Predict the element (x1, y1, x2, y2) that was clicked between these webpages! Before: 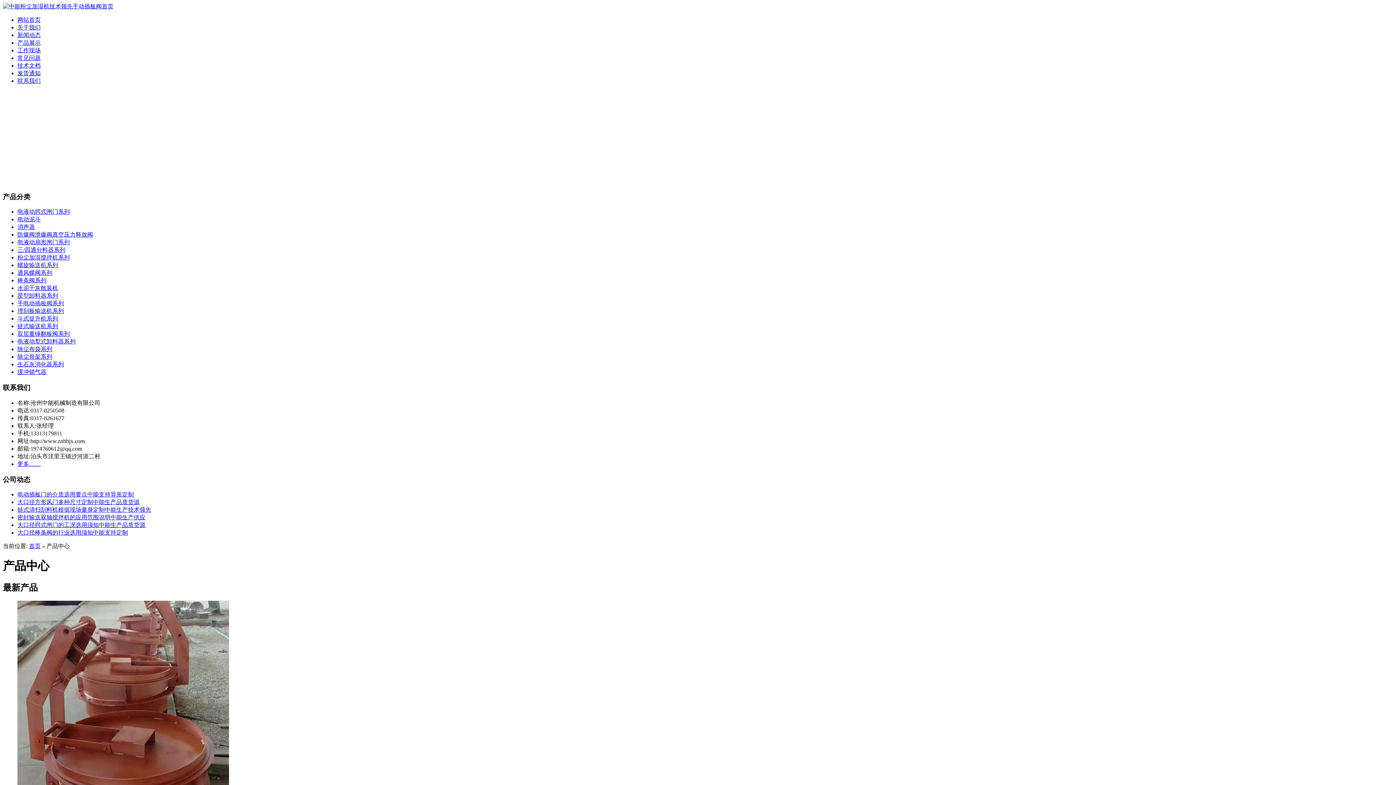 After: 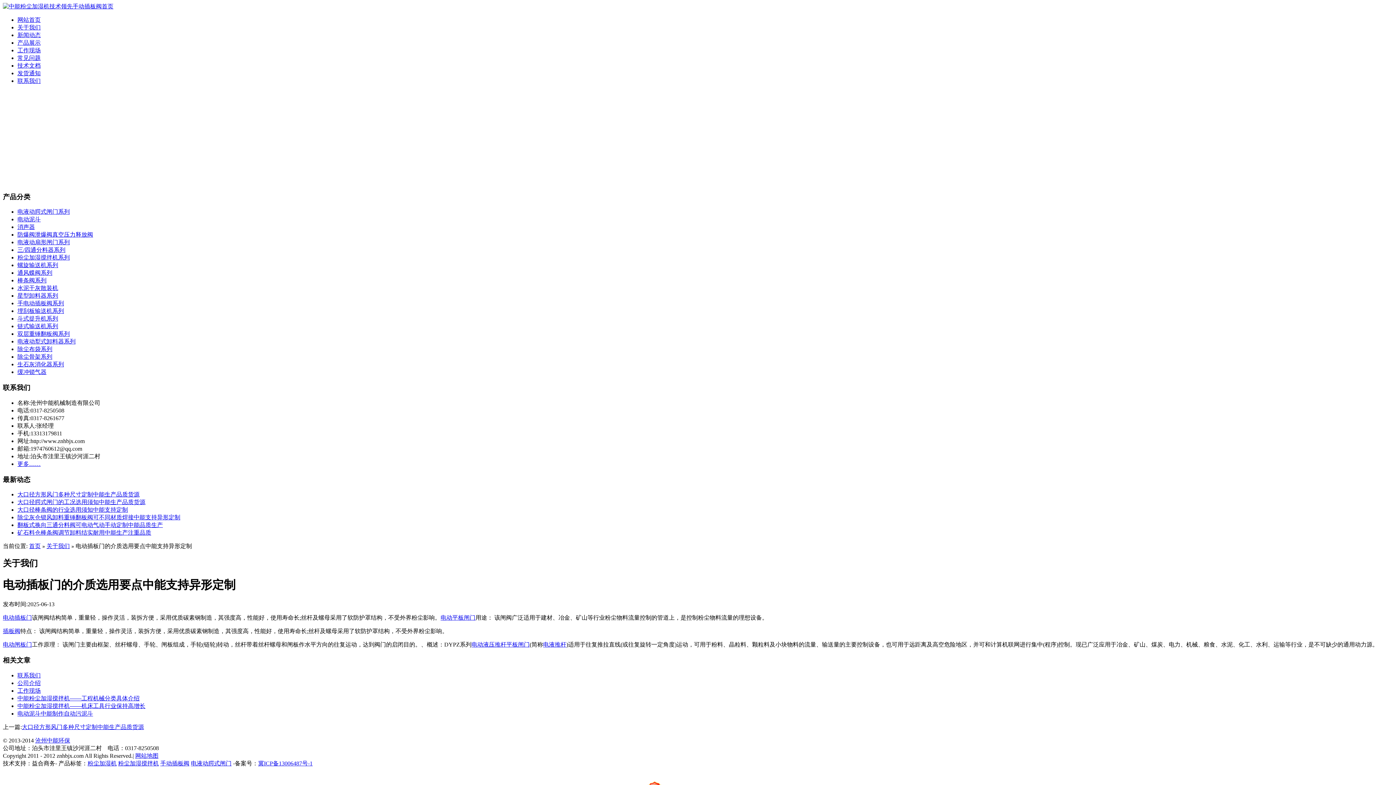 Action: bbox: (17, 491, 133, 497) label: 电动插板门的介质选用要点中能支持异形定制